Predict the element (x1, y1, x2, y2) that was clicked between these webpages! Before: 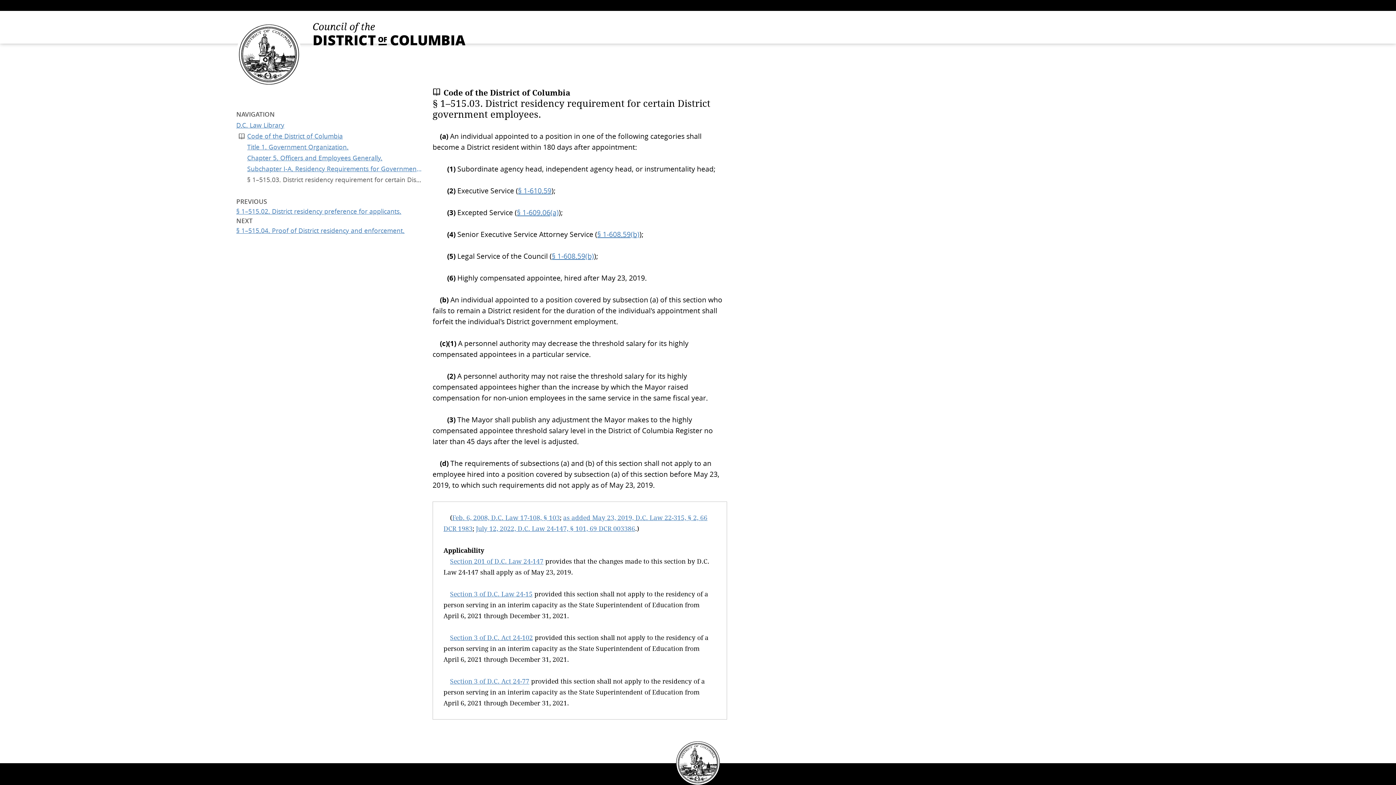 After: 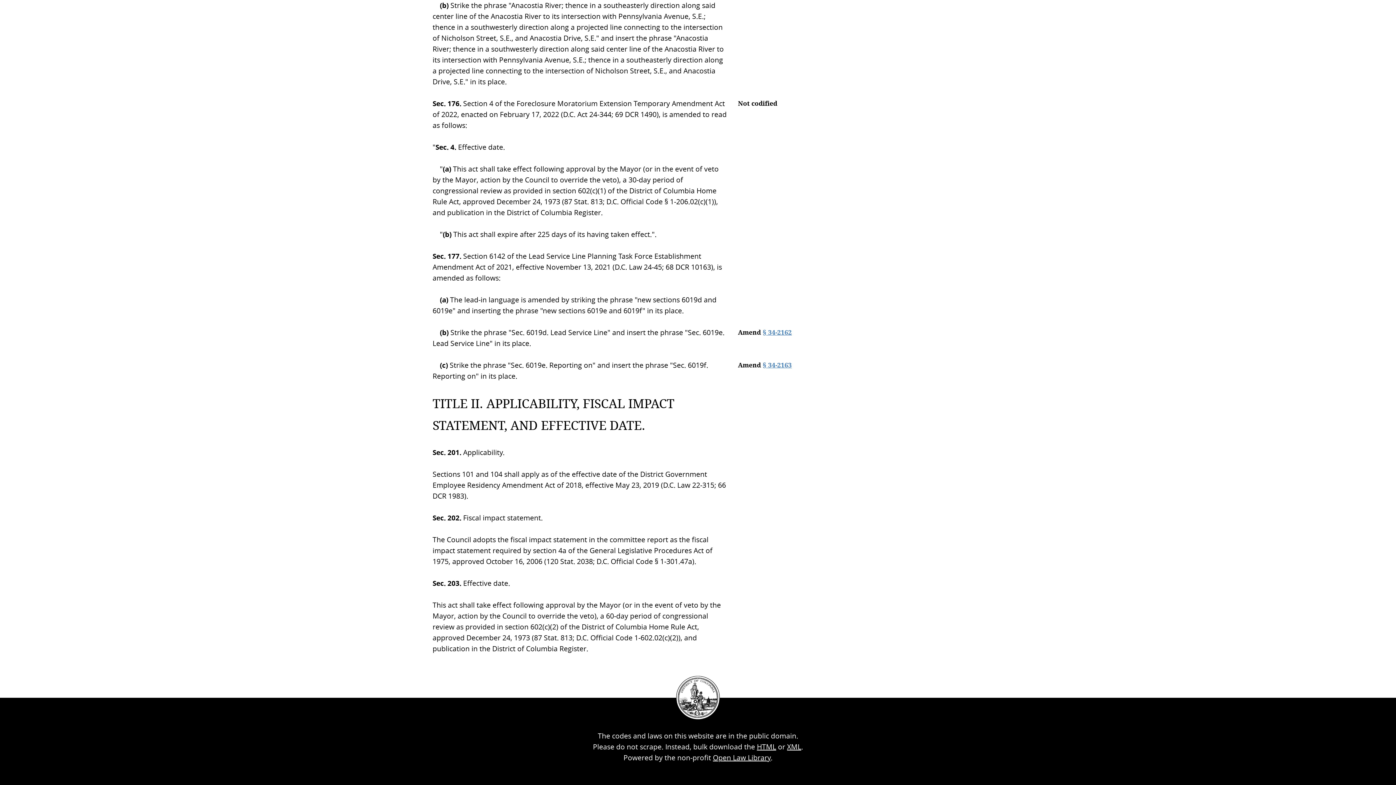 Action: bbox: (450, 557, 543, 565) label: Section 201 of D.C. Law 24-147